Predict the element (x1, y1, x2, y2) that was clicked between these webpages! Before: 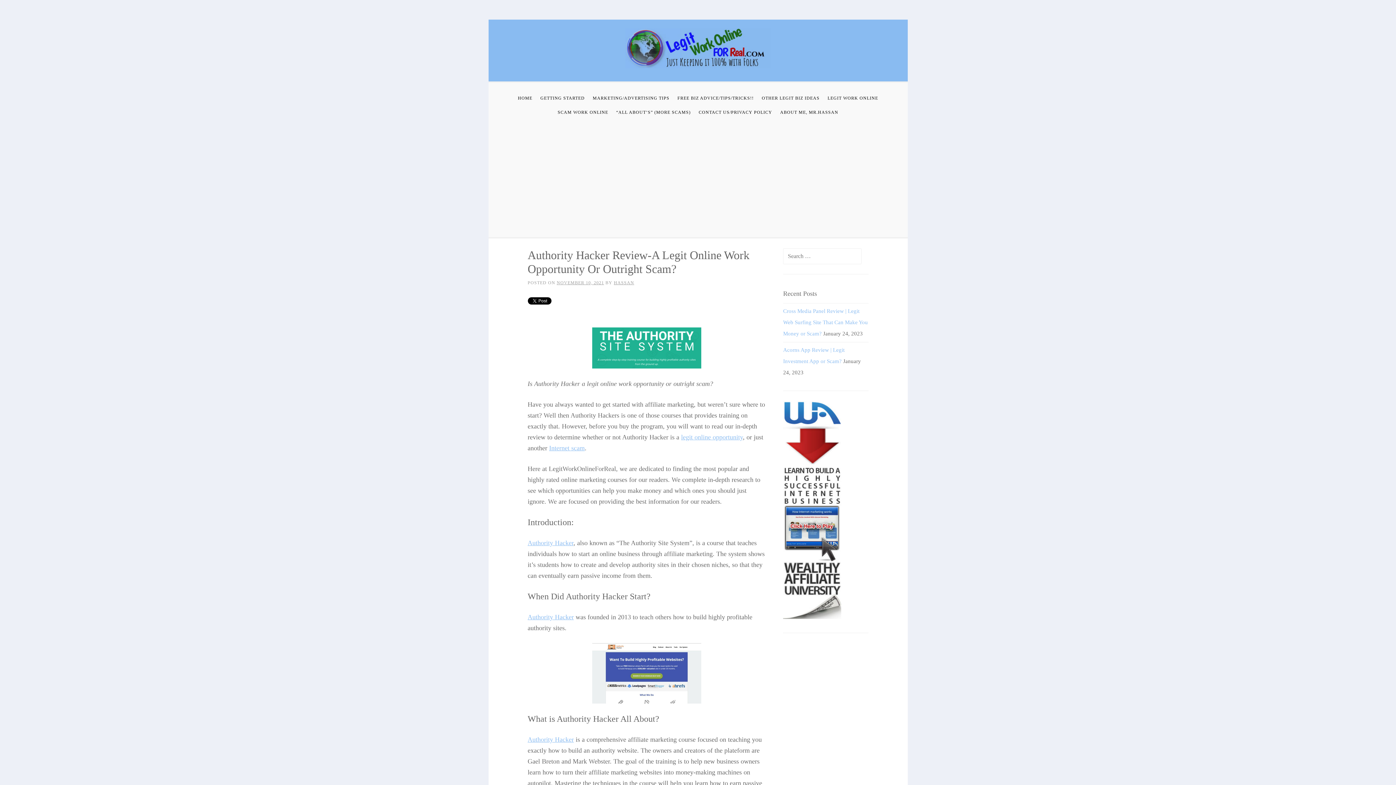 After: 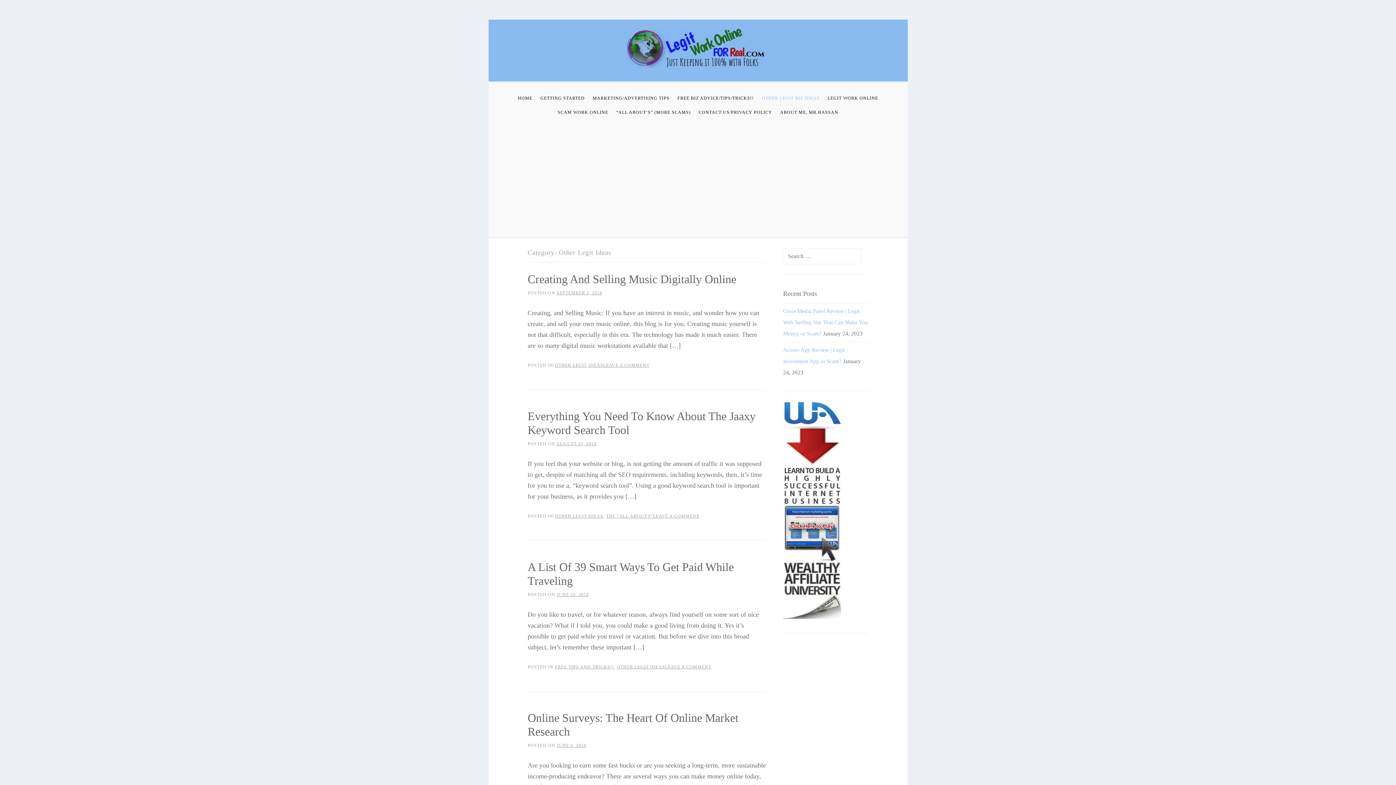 Action: bbox: (758, 91, 823, 105) label: OTHER LEGIT BIZ IDEAS